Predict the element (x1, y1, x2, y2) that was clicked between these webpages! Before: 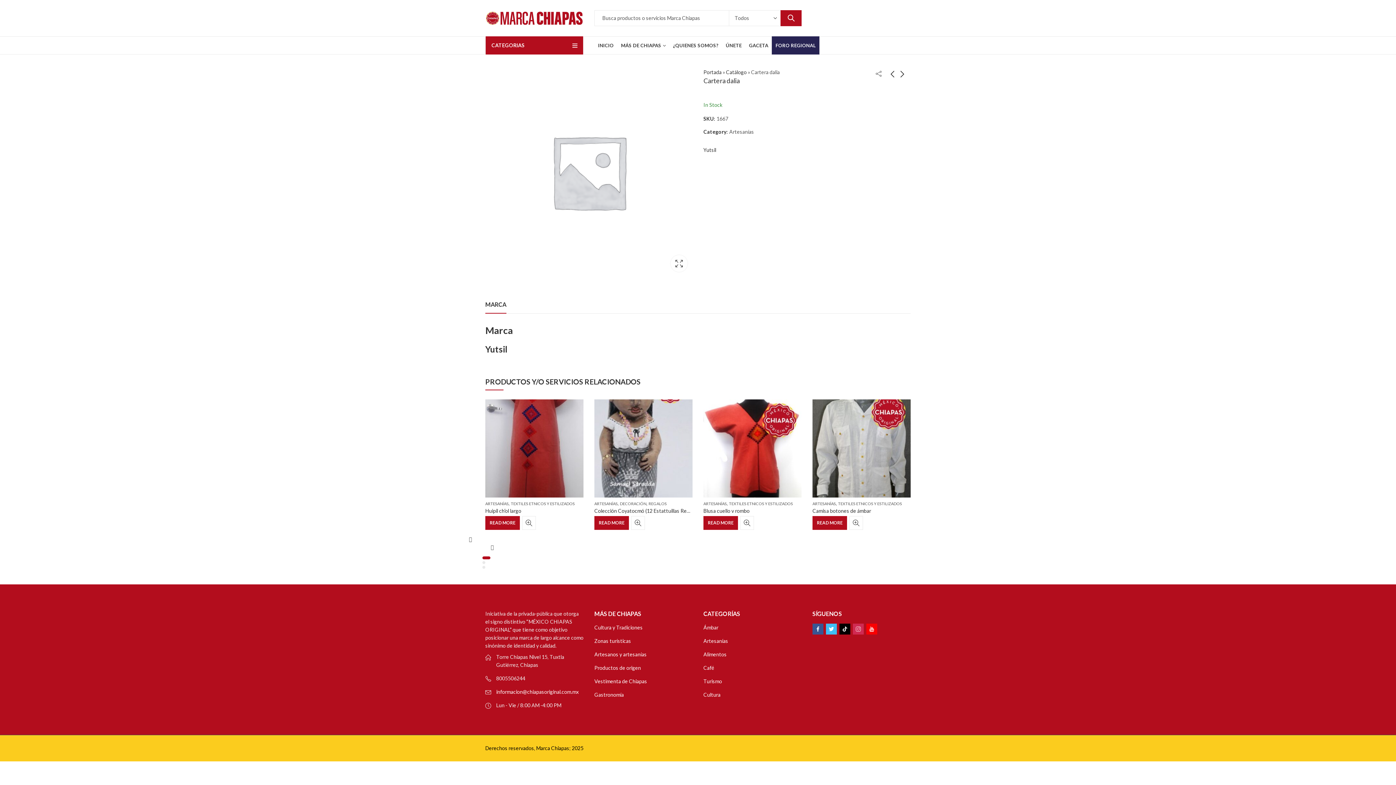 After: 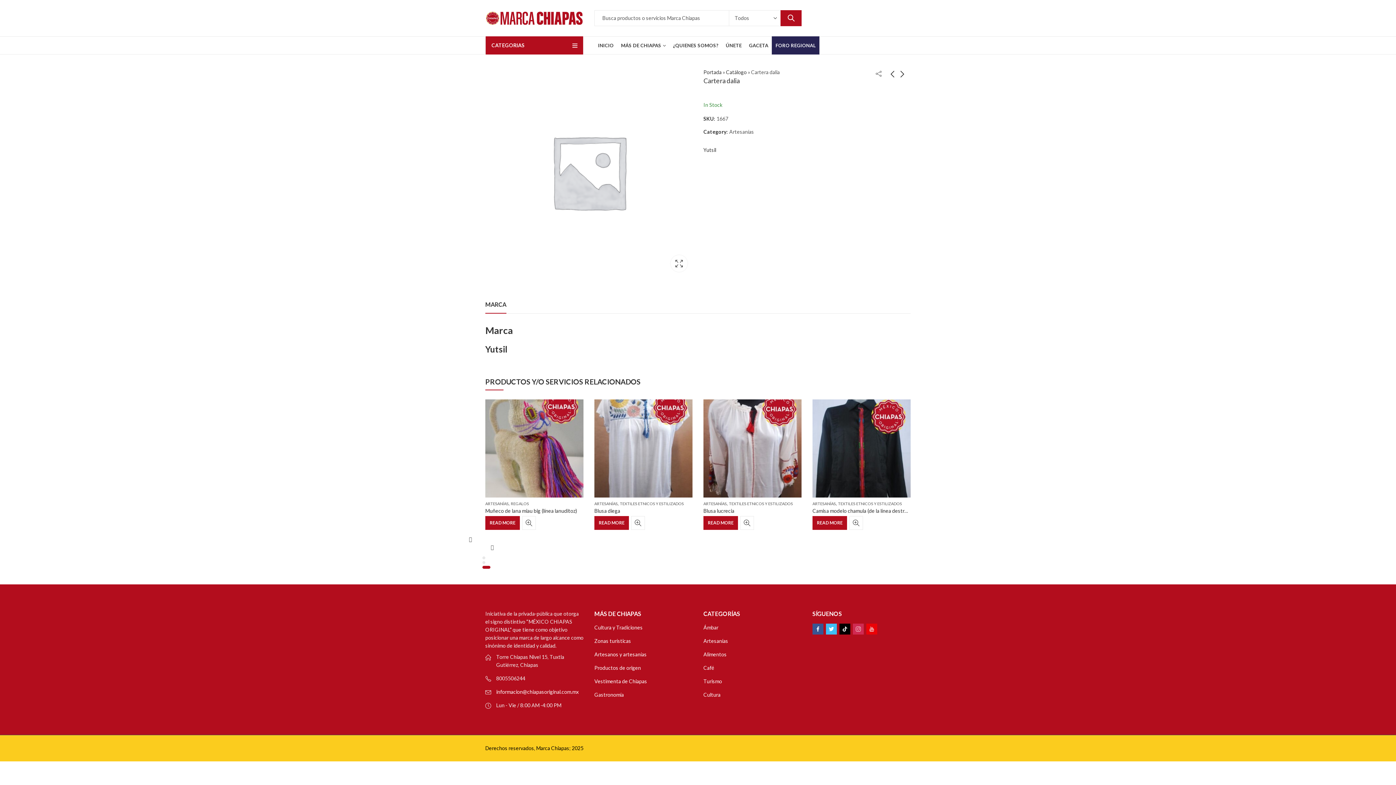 Action: bbox: (866, 623, 877, 634)